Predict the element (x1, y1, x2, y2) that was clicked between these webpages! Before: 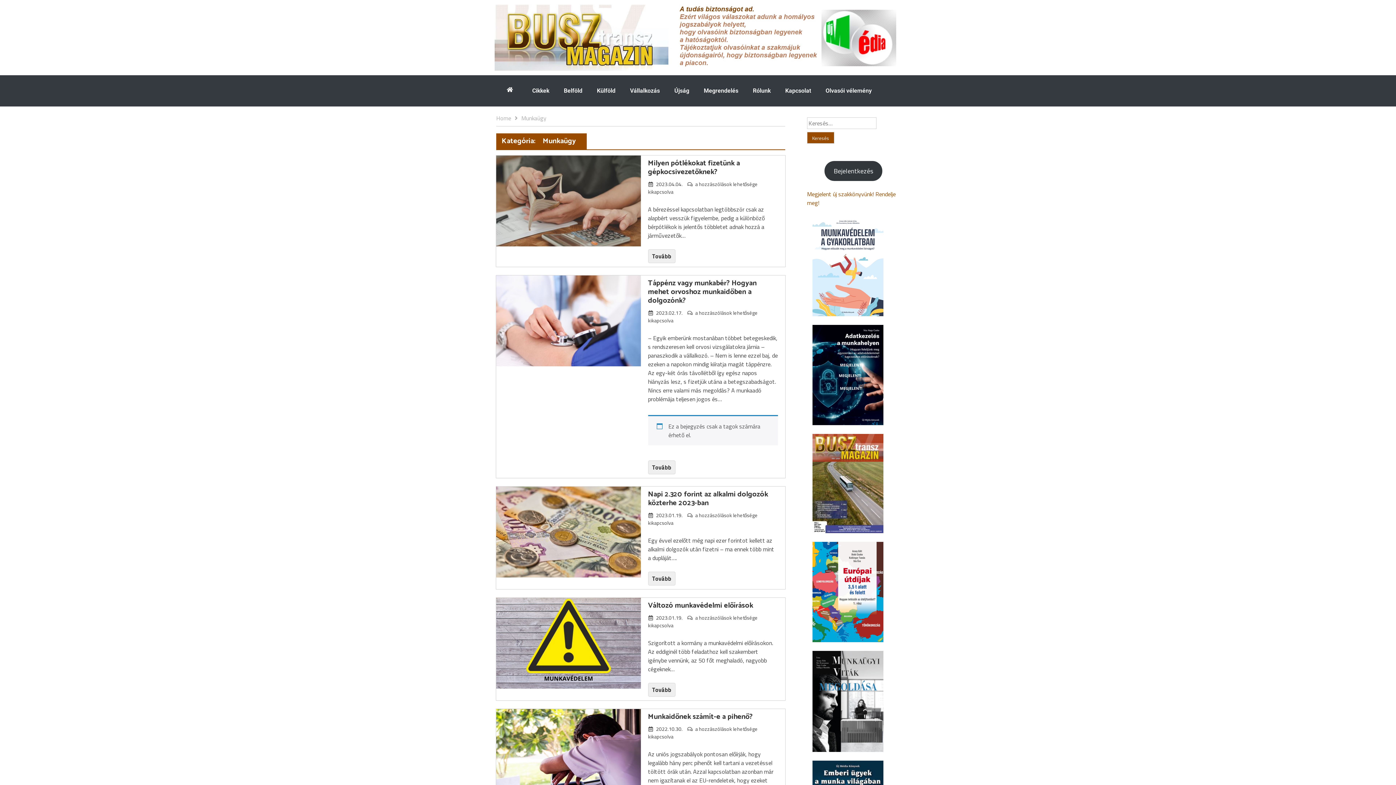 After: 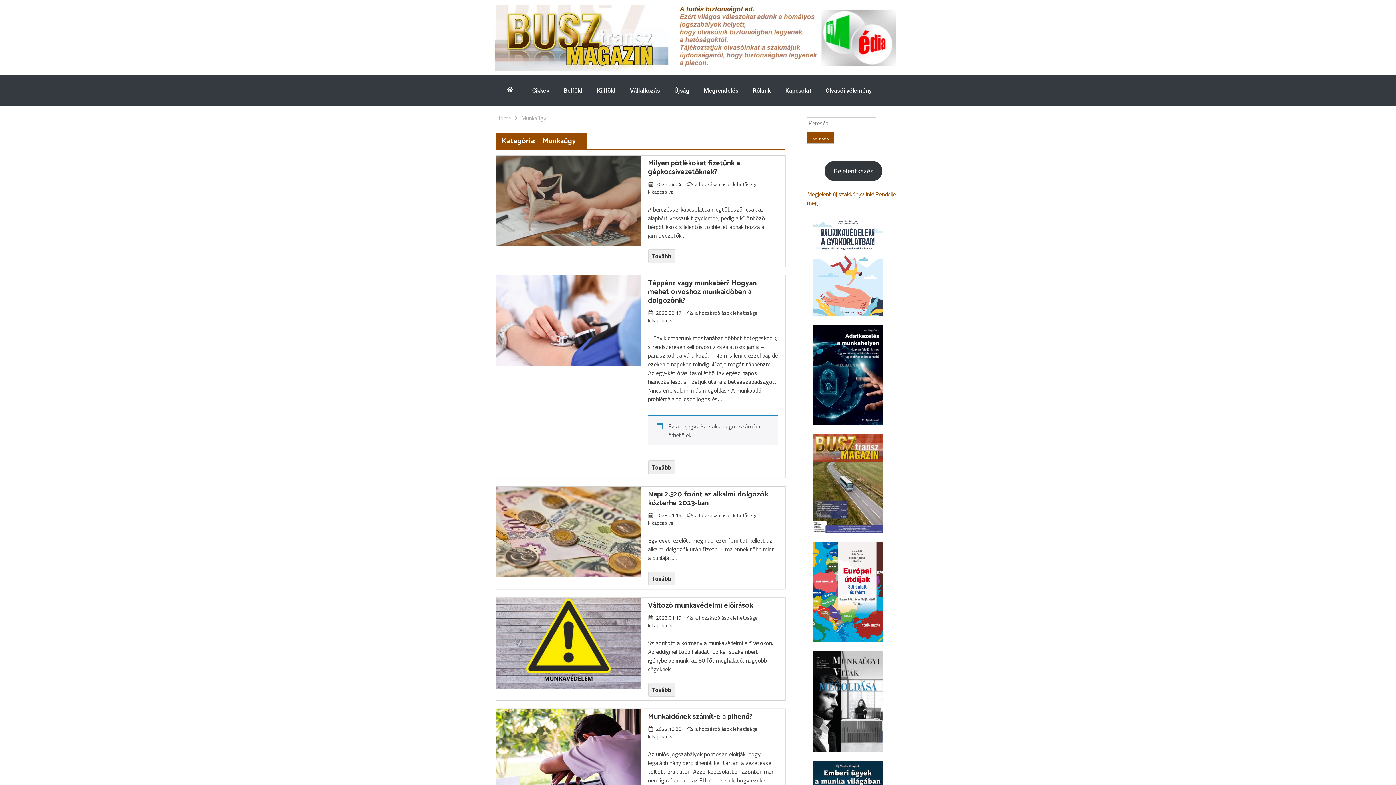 Action: bbox: (812, 587, 883, 596)